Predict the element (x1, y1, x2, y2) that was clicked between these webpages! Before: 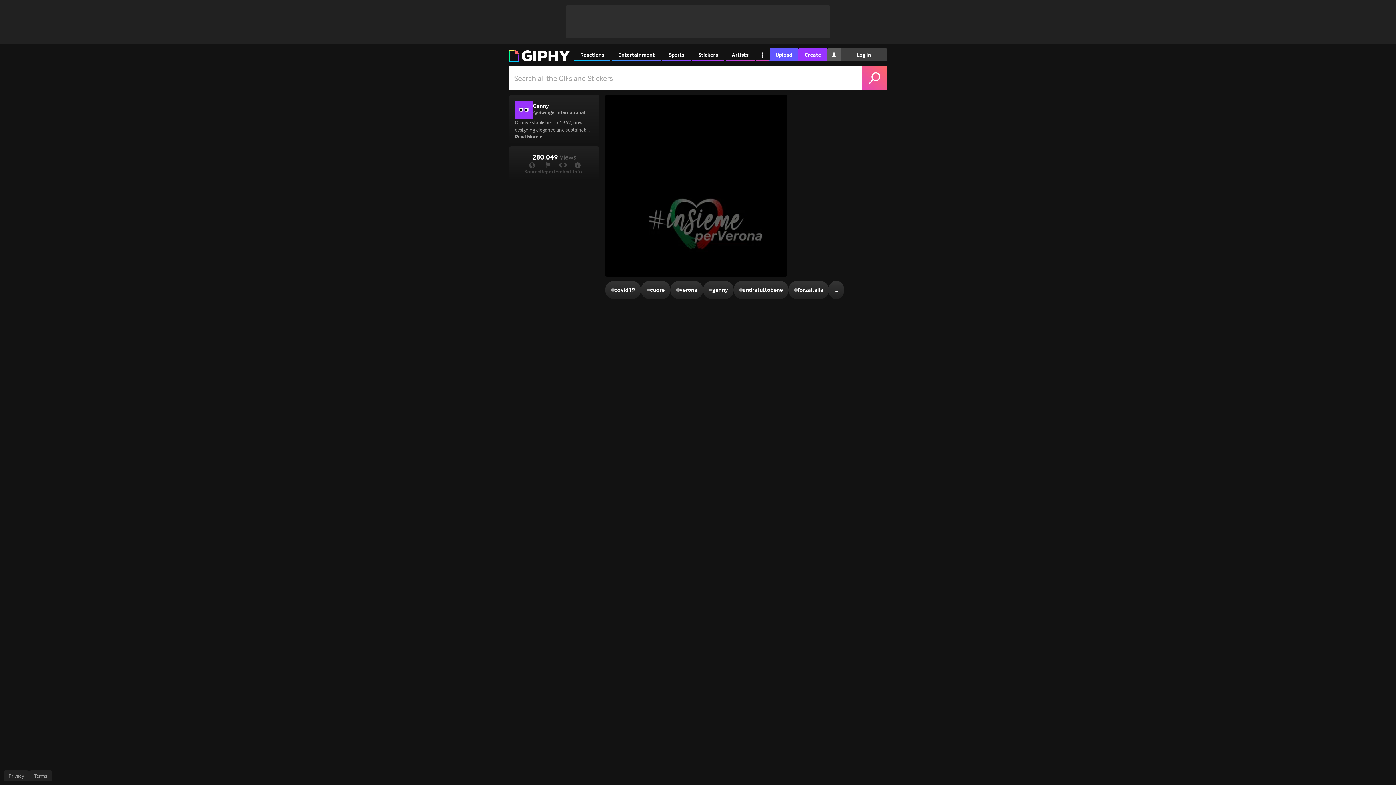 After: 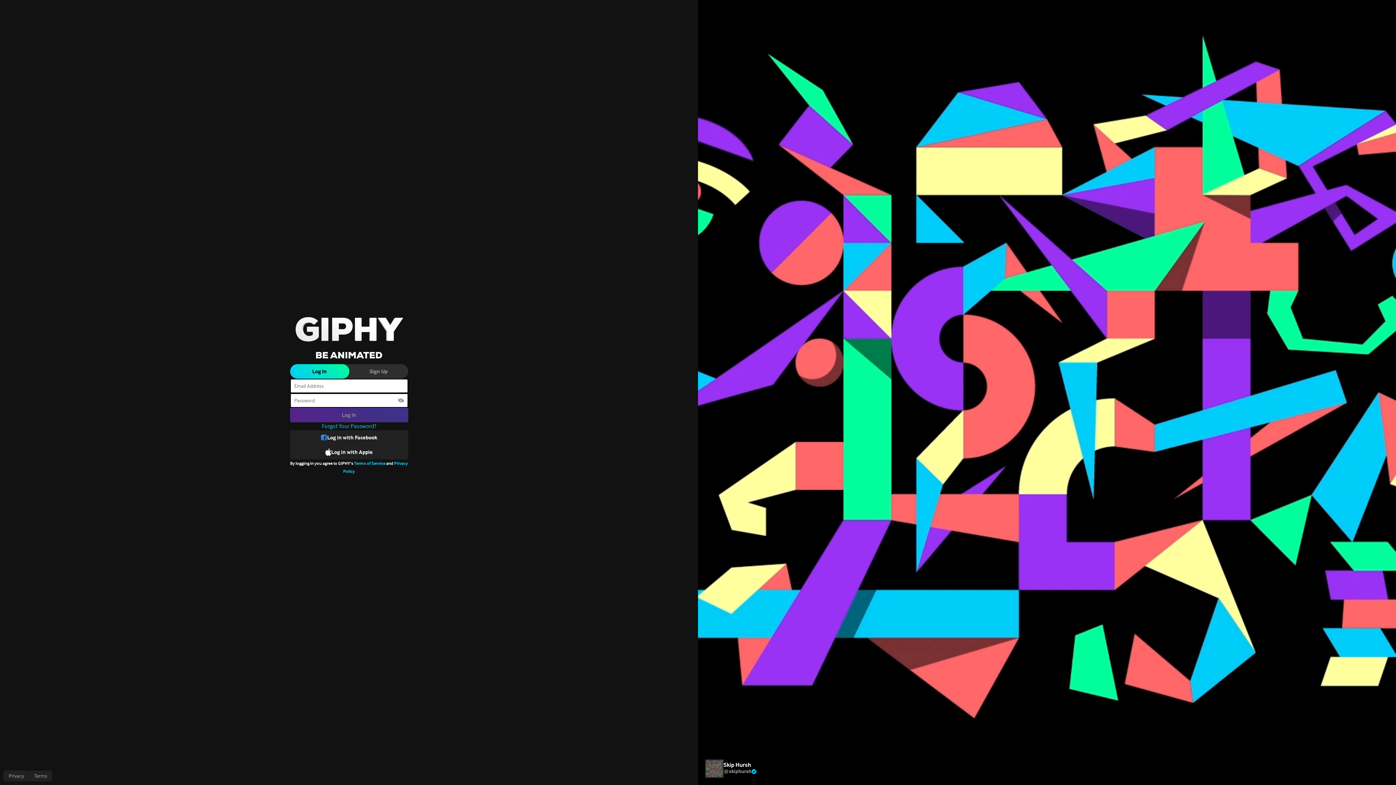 Action: label: Log In bbox: (840, 48, 887, 61)